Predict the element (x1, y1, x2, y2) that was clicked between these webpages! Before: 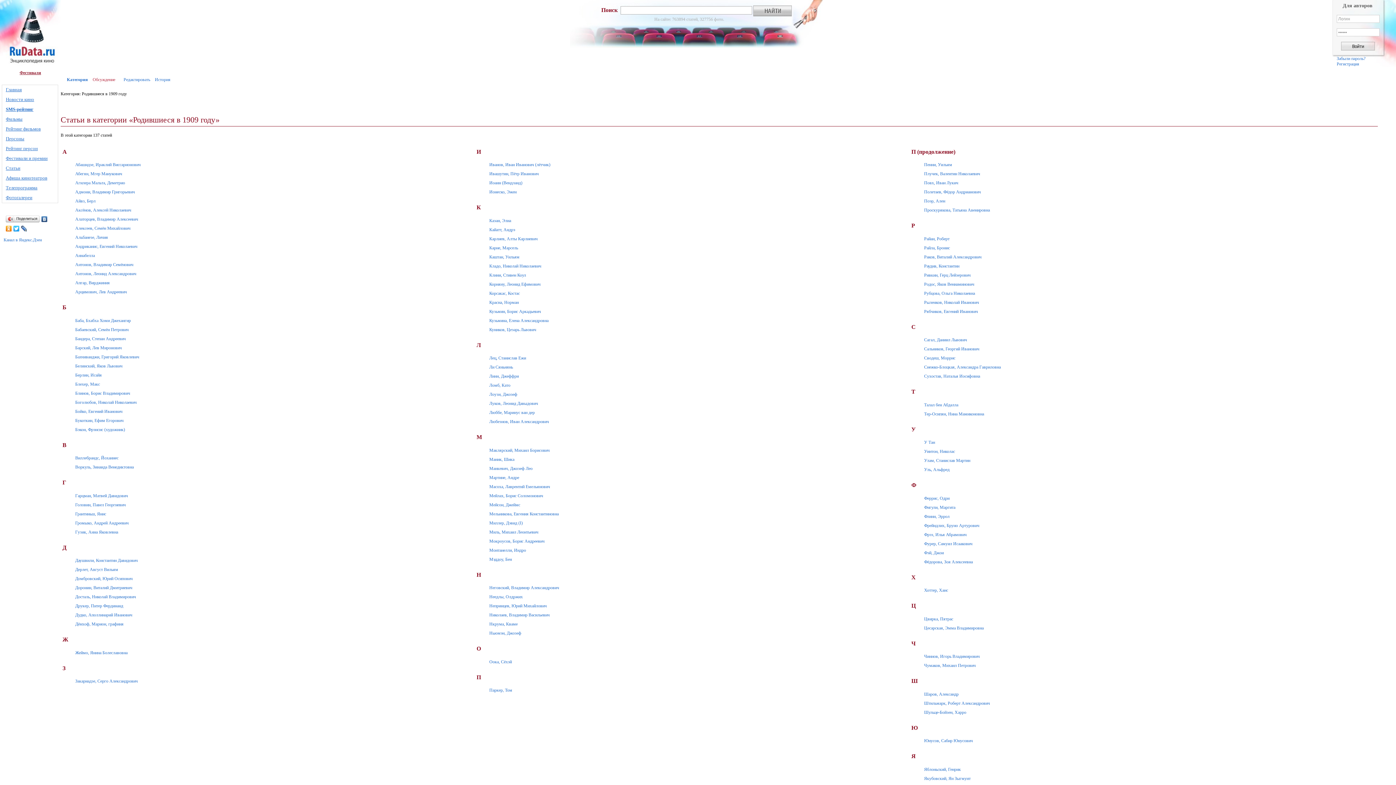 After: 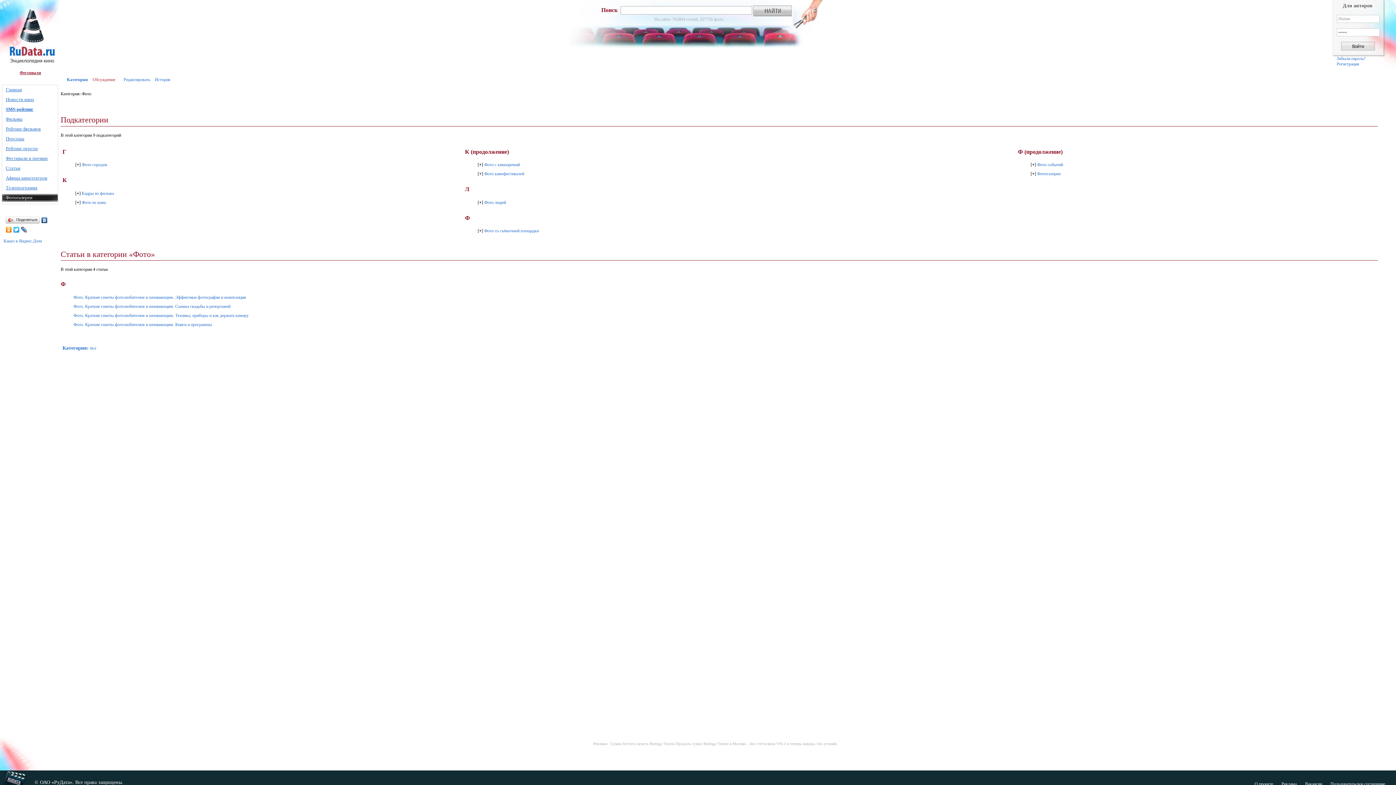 Action: bbox: (2, 194, 57, 201) label: Фотогалереи